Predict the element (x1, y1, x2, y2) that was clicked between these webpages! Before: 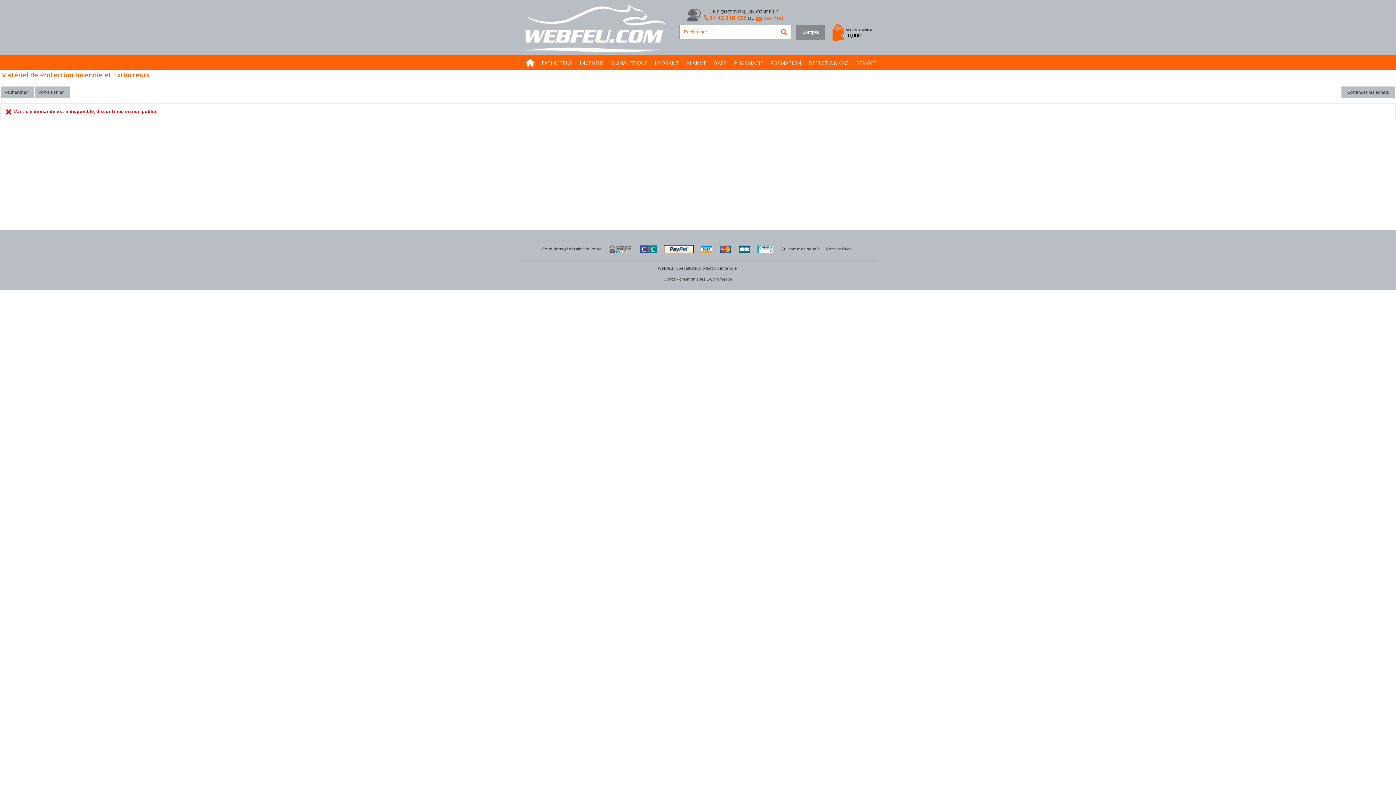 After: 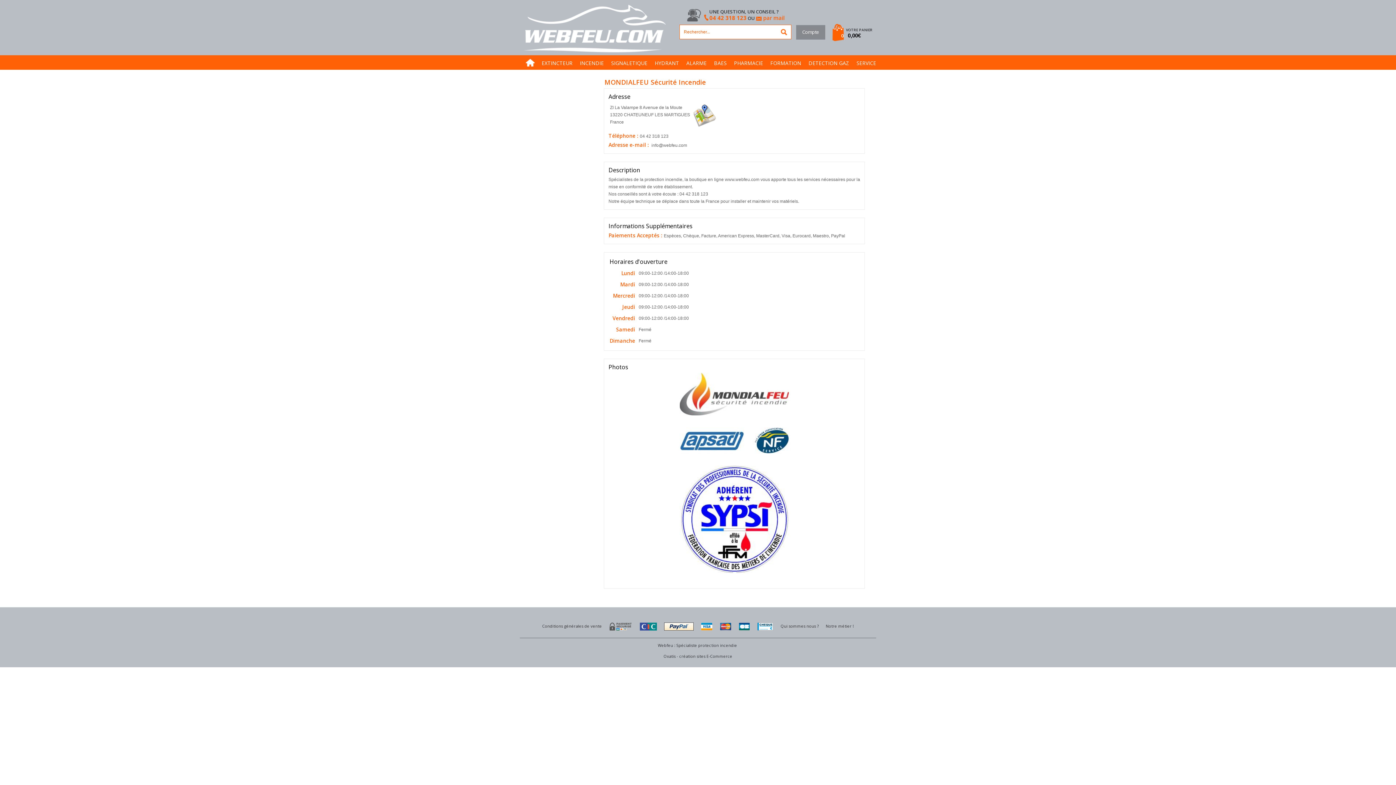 Action: label: Qui sommes nous ? bbox: (780, 246, 818, 251)